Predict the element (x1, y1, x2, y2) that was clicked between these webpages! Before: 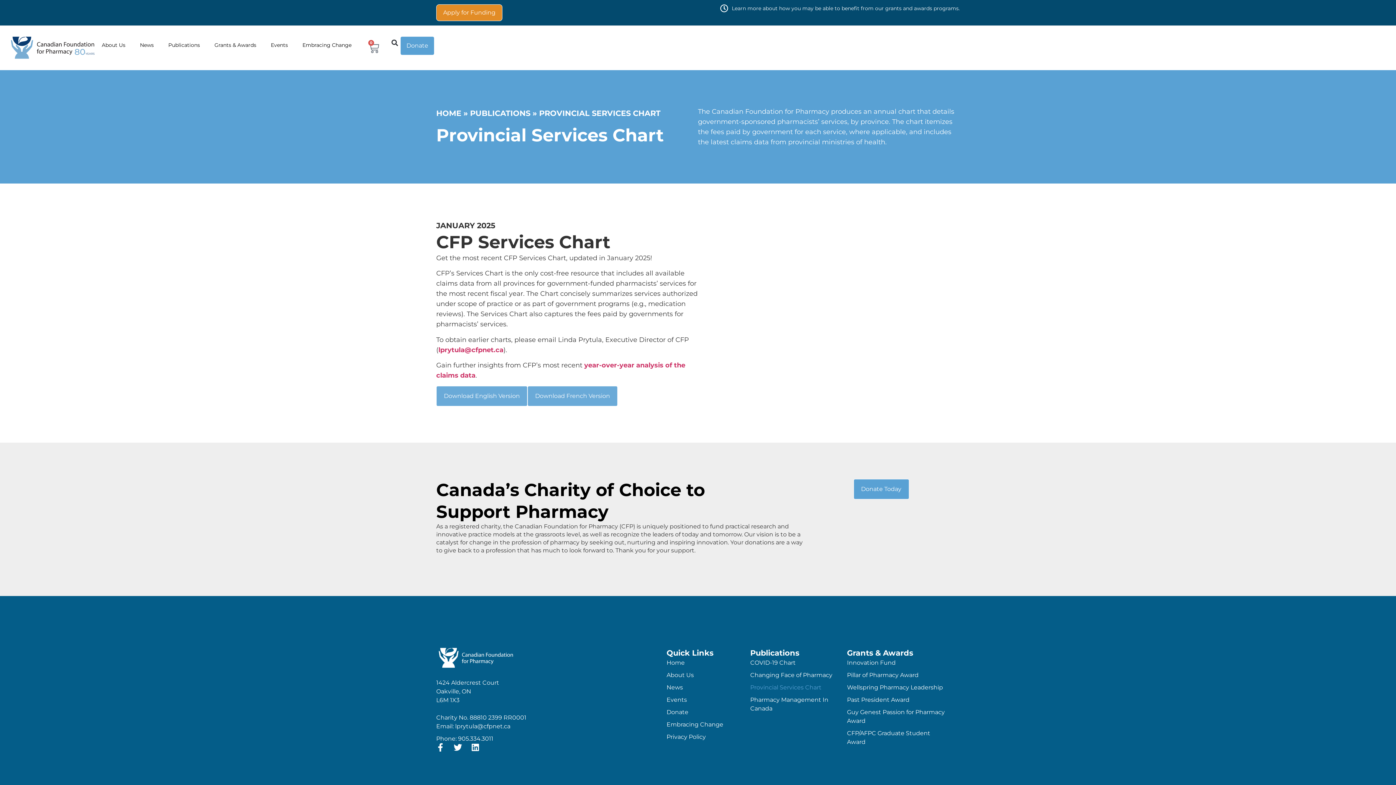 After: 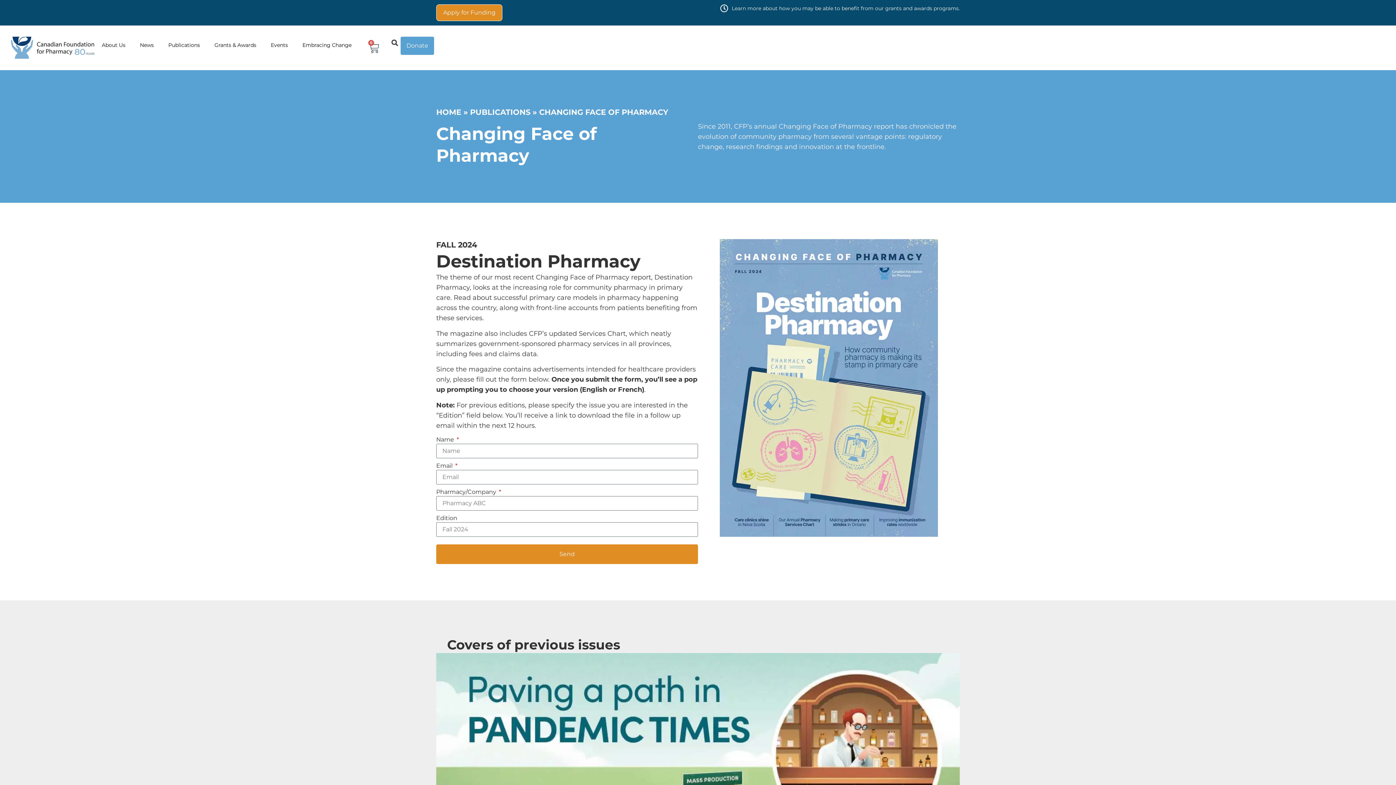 Action: bbox: (750, 671, 847, 680) label: Changing Face of Pharmacy